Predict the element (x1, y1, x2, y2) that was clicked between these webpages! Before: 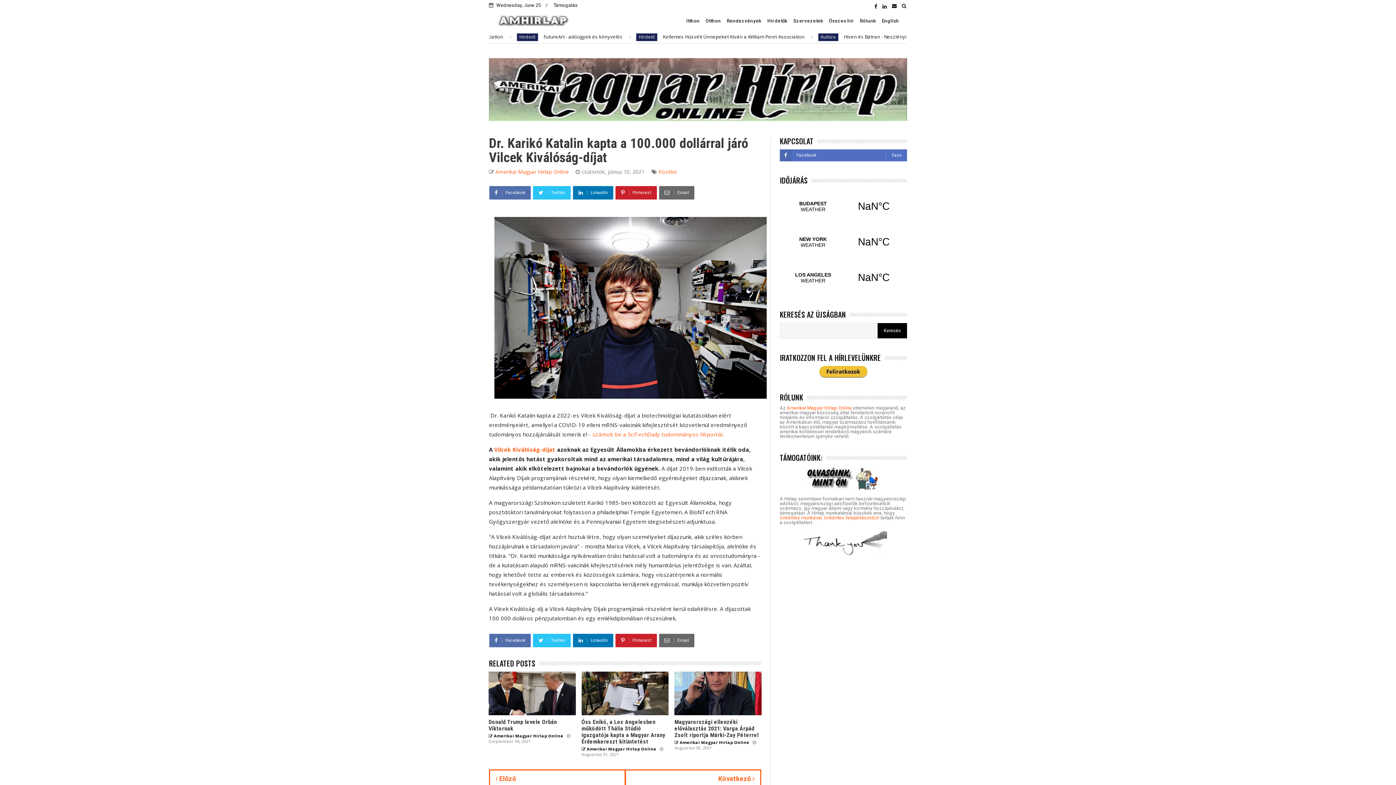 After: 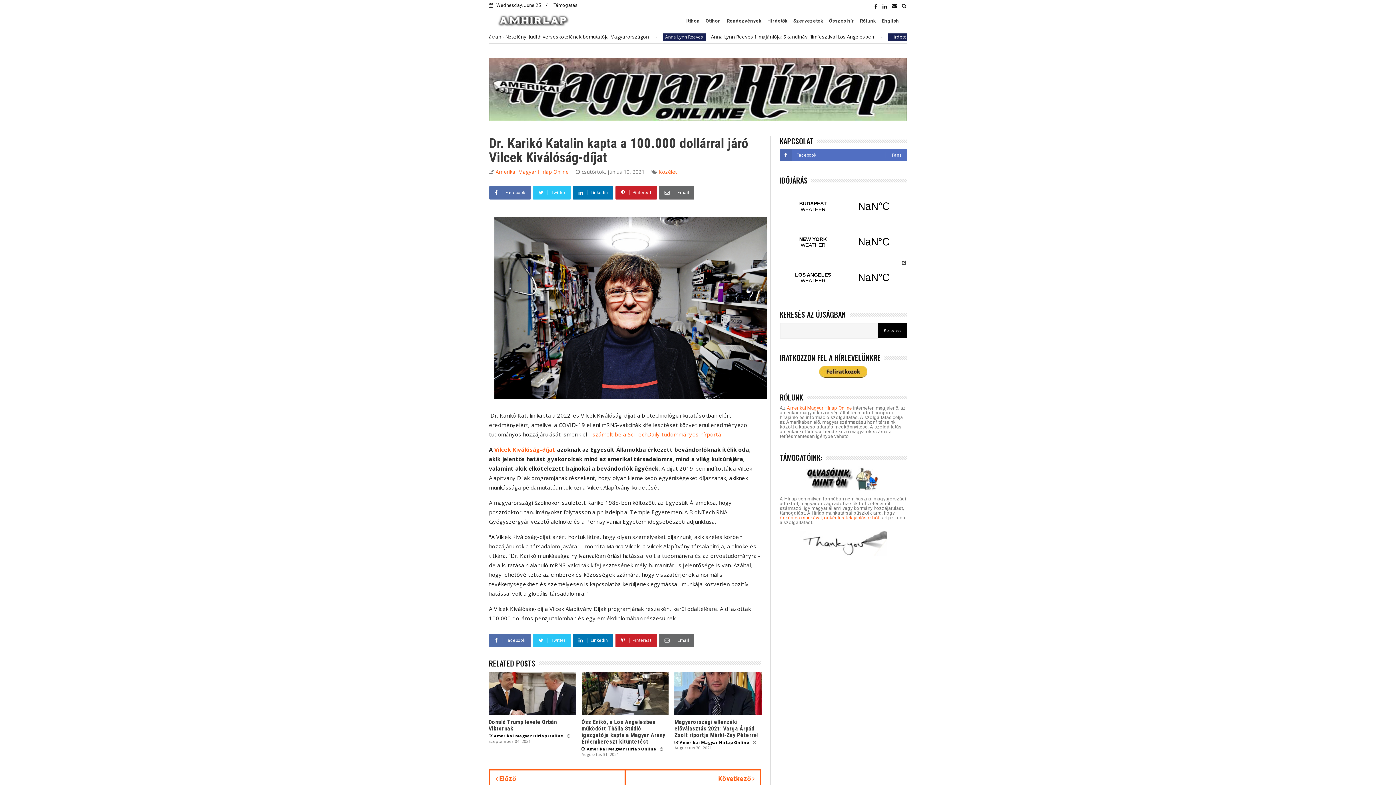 Action: bbox: (780, 260, 907, 295) label: LOS ANGELES WEATHER